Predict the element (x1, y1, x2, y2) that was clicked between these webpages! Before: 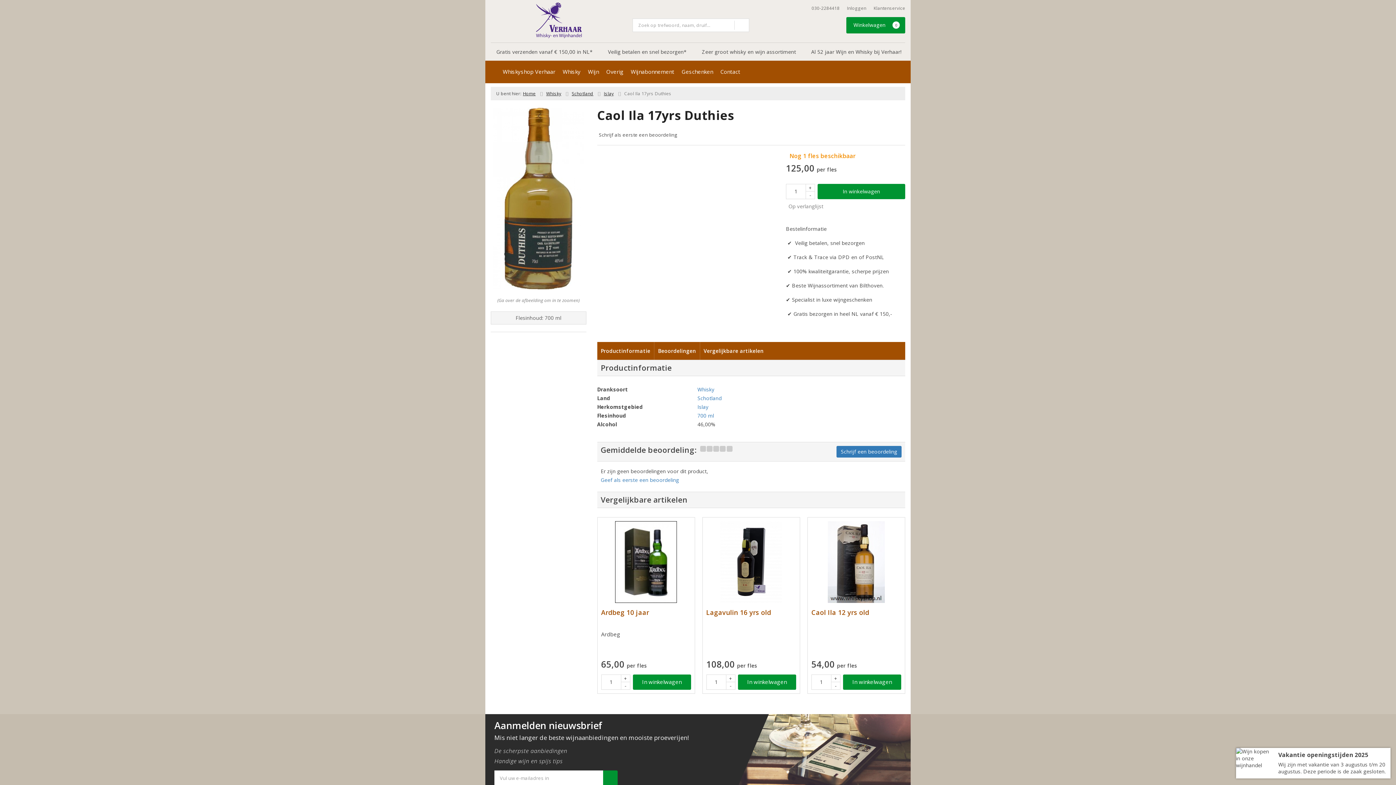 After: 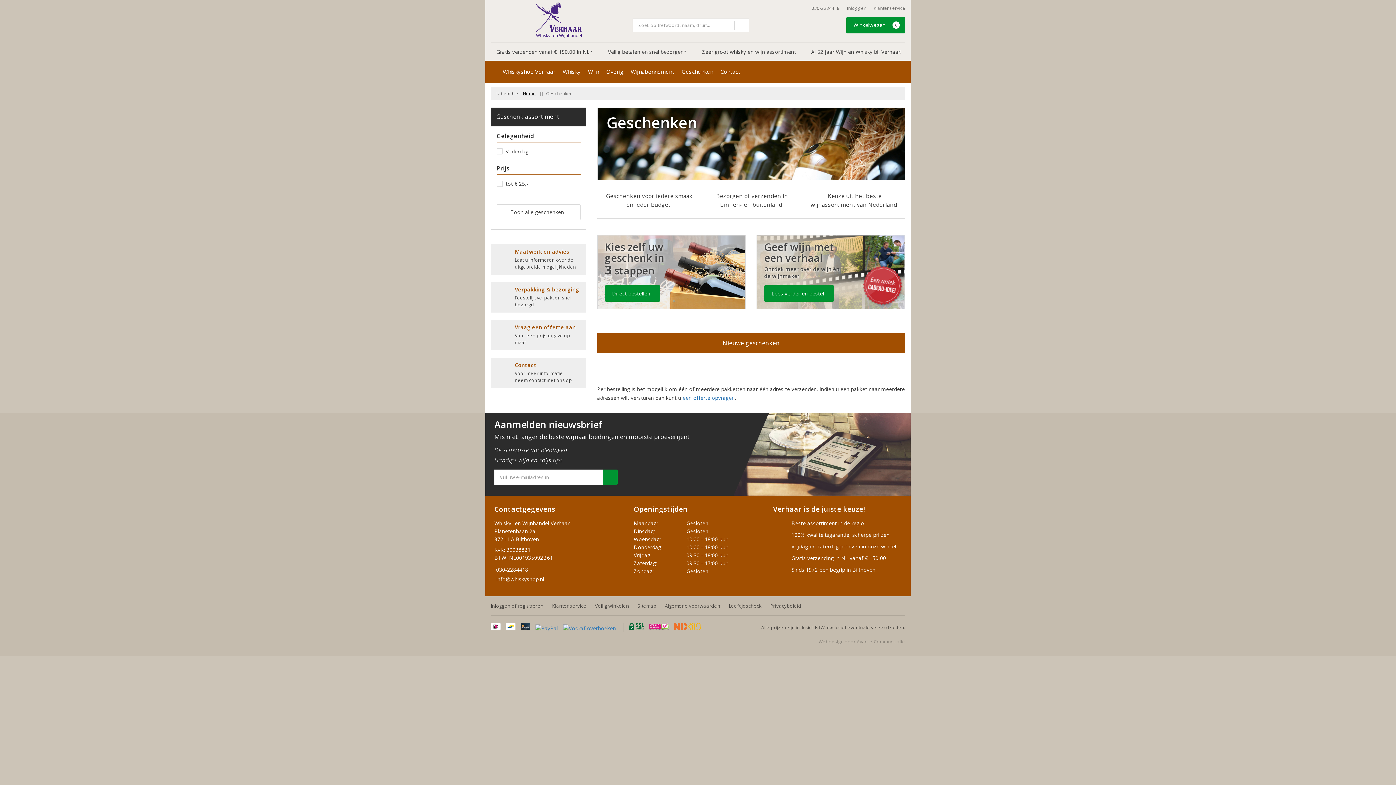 Action: label: Geschenken bbox: (678, 60, 716, 82)